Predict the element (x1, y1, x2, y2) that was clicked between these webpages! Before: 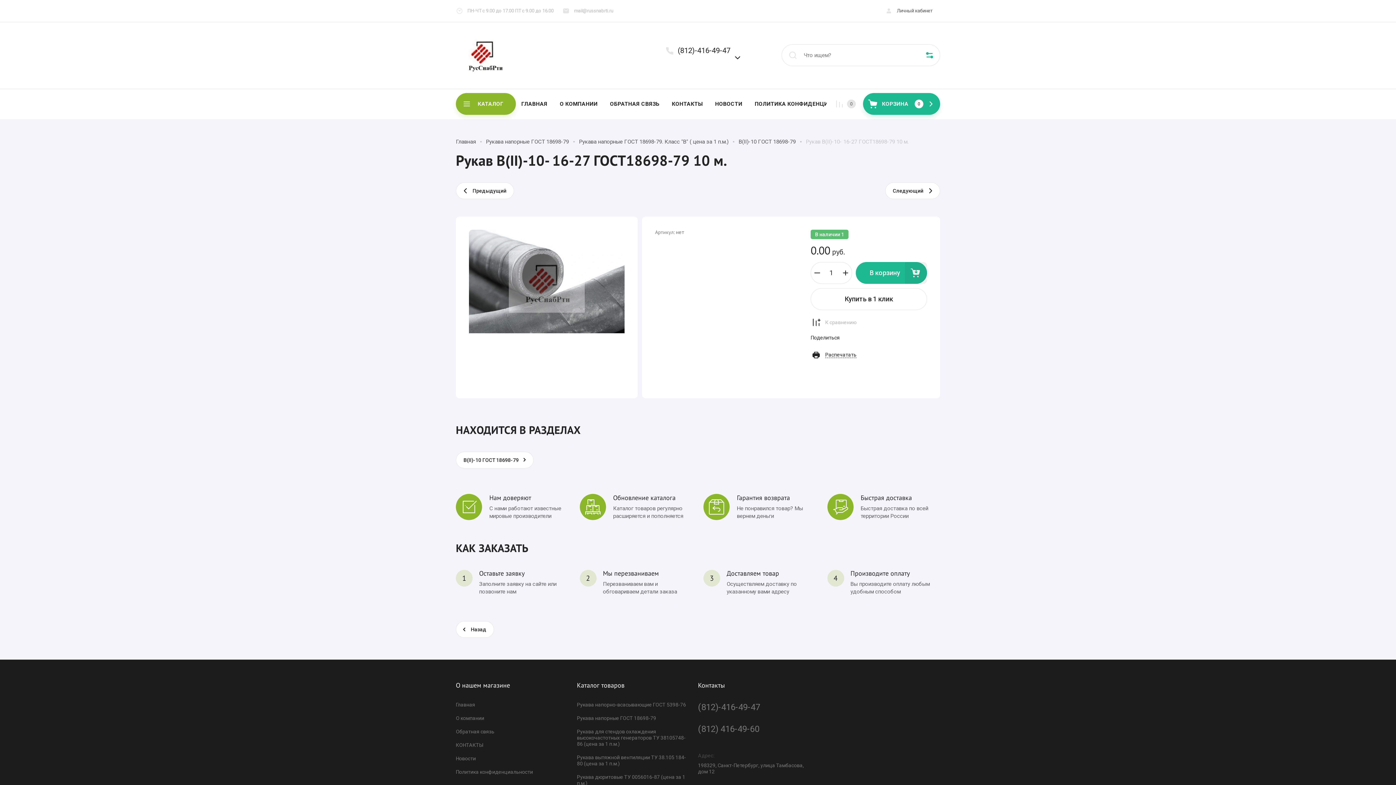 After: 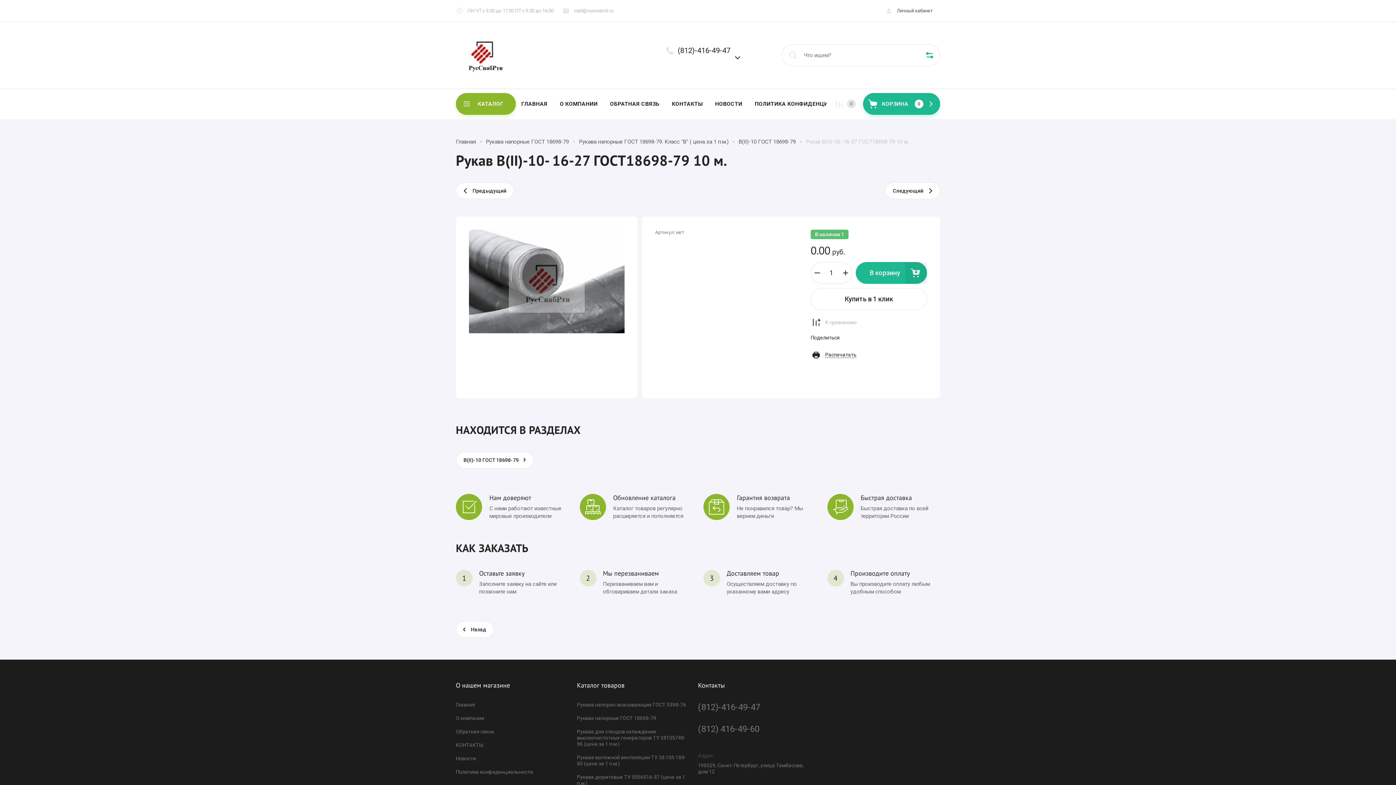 Action: label: (812) 416-49-60 bbox: (698, 724, 759, 734)